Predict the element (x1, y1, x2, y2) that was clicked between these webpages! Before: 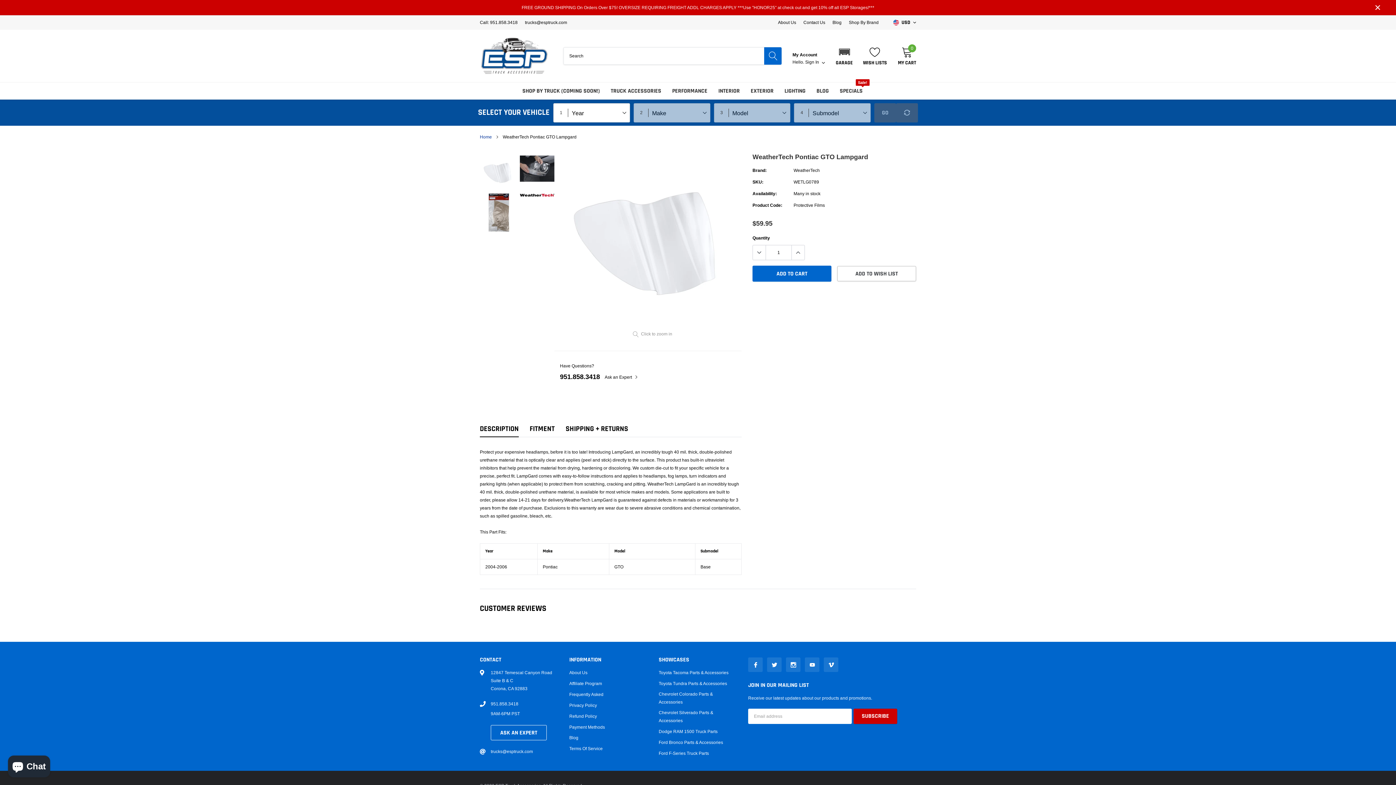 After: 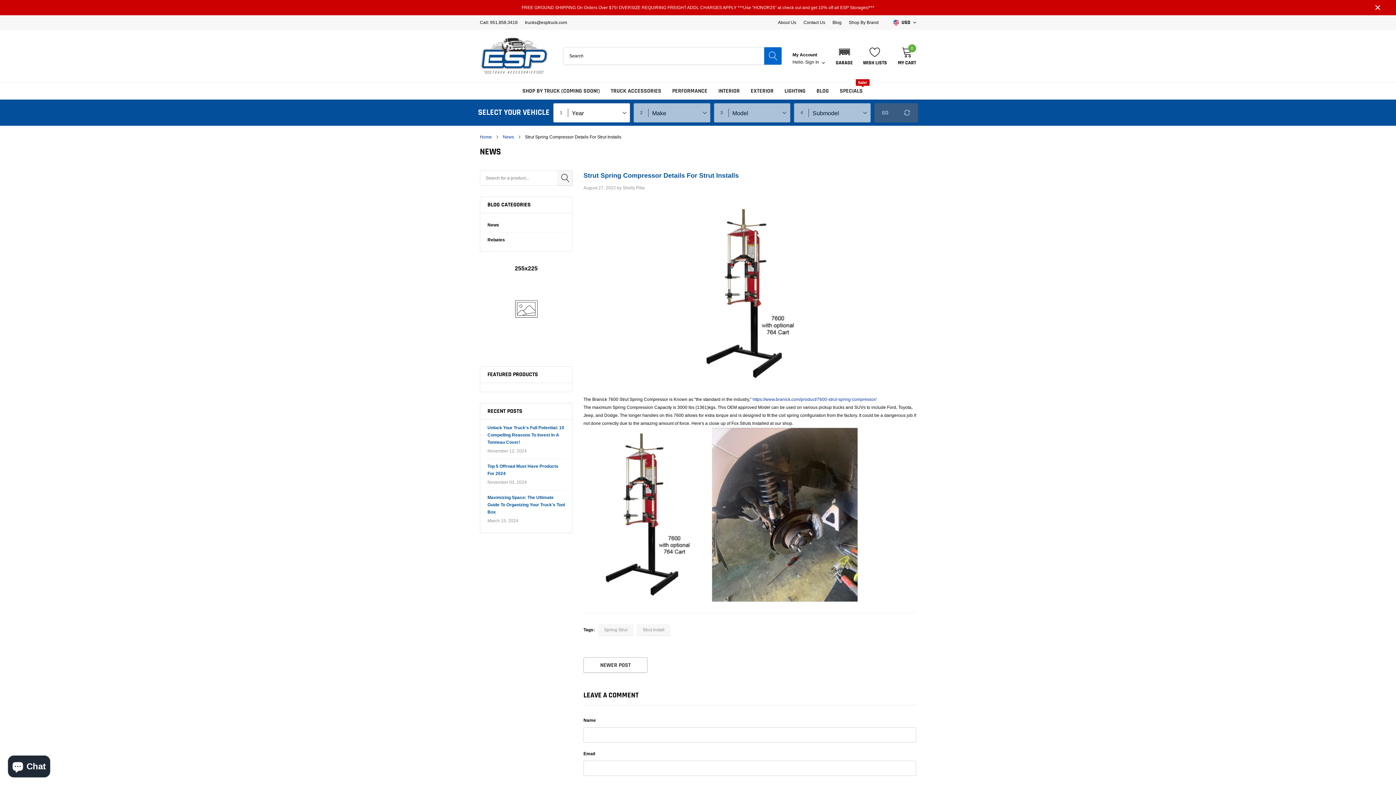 Action: label: link bbox: (569, 734, 578, 742)